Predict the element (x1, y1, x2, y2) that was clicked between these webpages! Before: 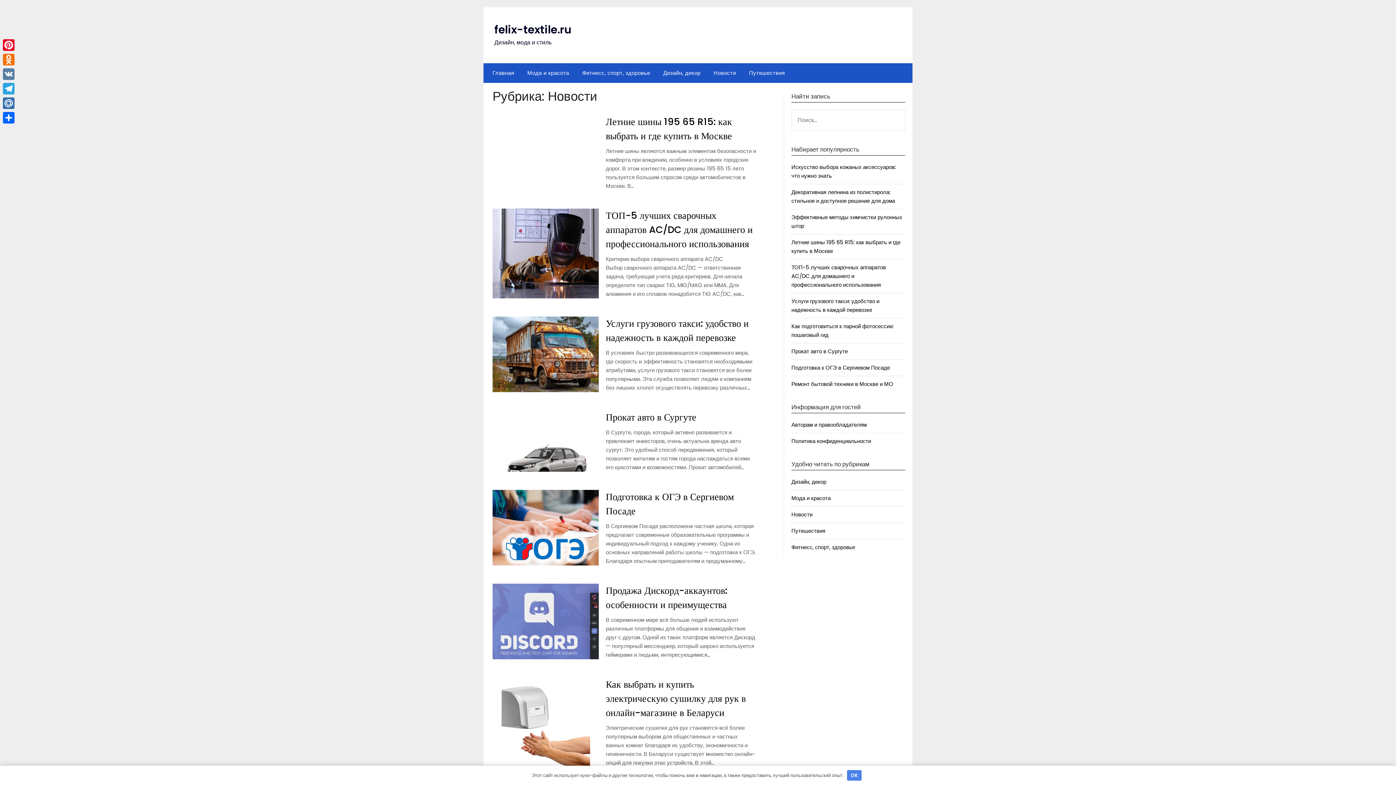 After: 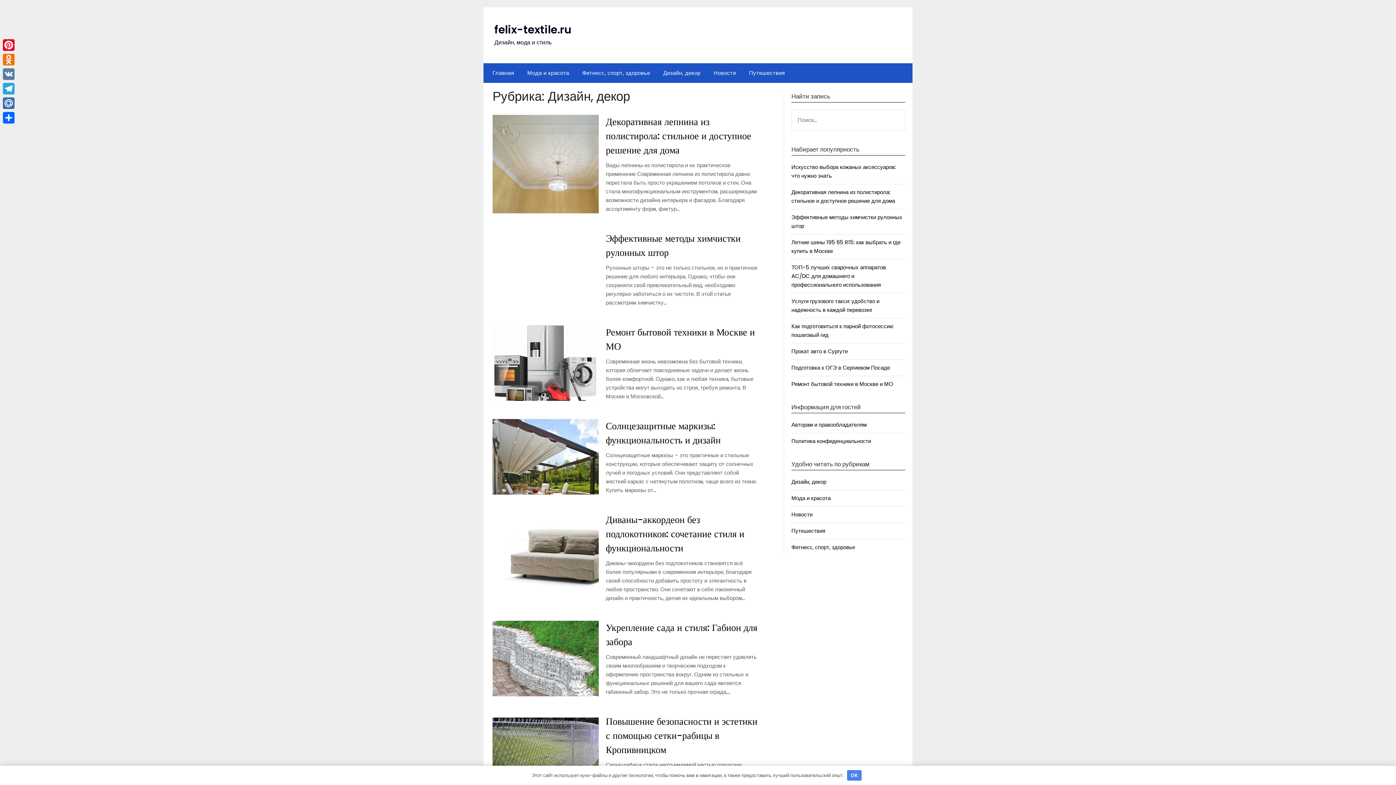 Action: label: Дизайн, декор bbox: (791, 478, 826, 485)